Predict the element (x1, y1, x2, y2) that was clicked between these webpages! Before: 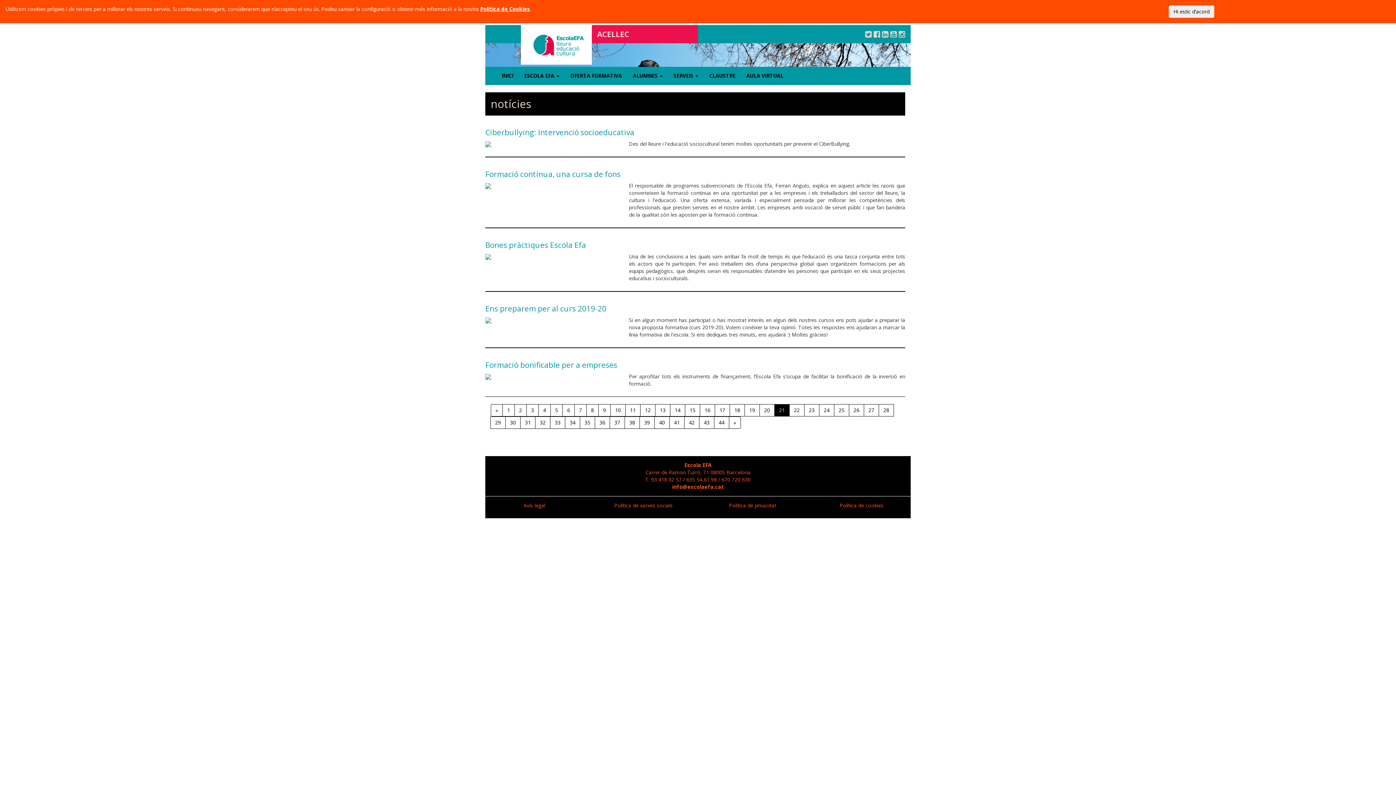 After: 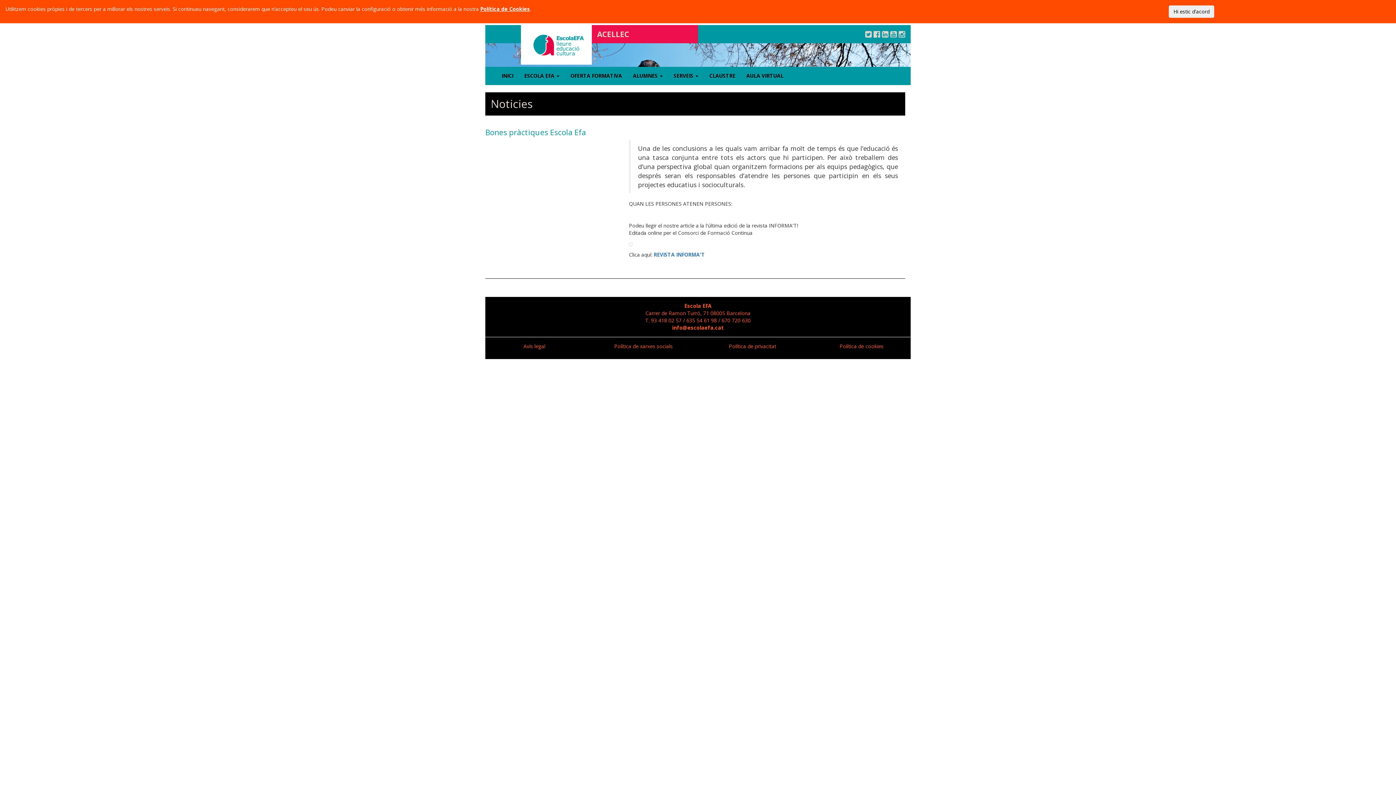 Action: bbox: (485, 240, 586, 250) label: Bones pràctiques Escola Efa